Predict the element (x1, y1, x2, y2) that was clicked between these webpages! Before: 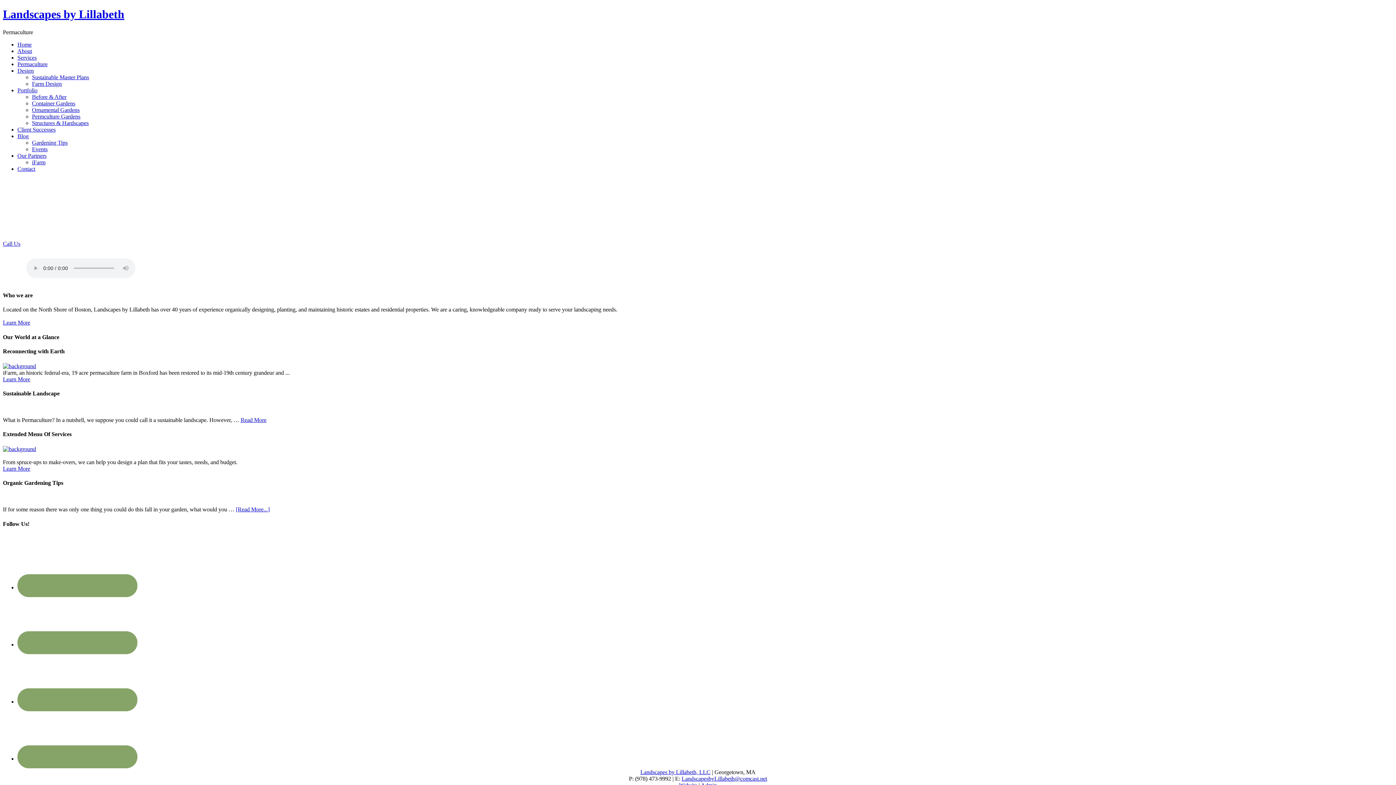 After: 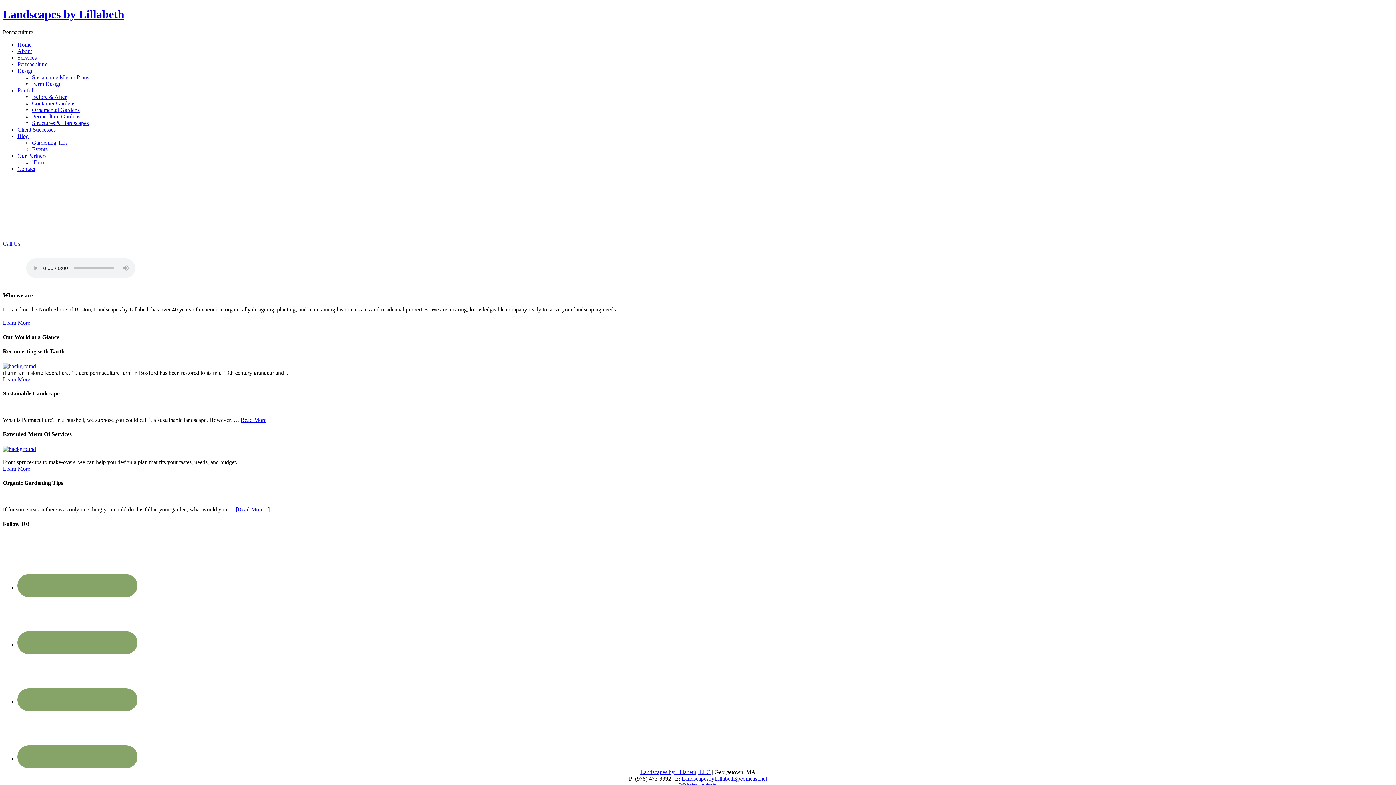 Action: label: Landscapes by Lillabeth, LLC bbox: (640, 769, 710, 775)